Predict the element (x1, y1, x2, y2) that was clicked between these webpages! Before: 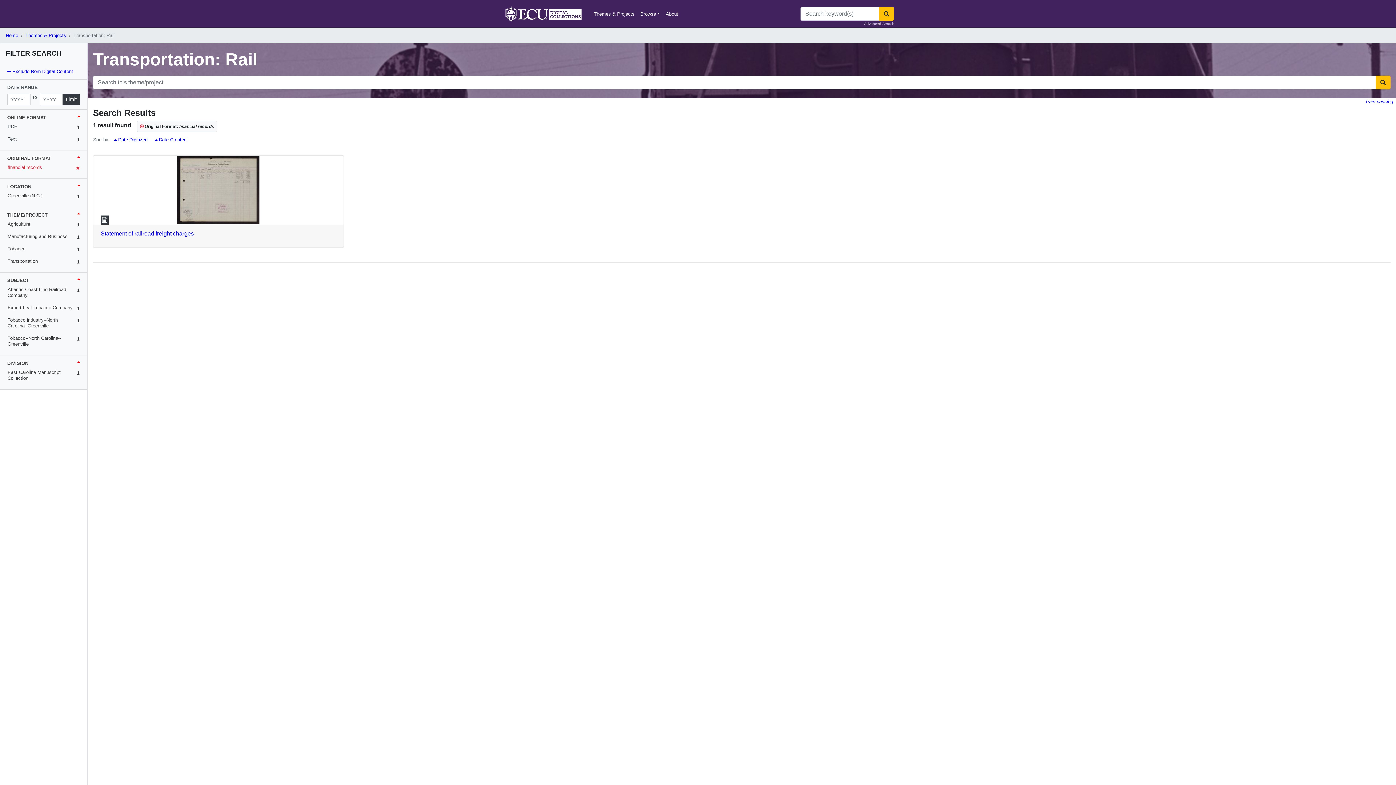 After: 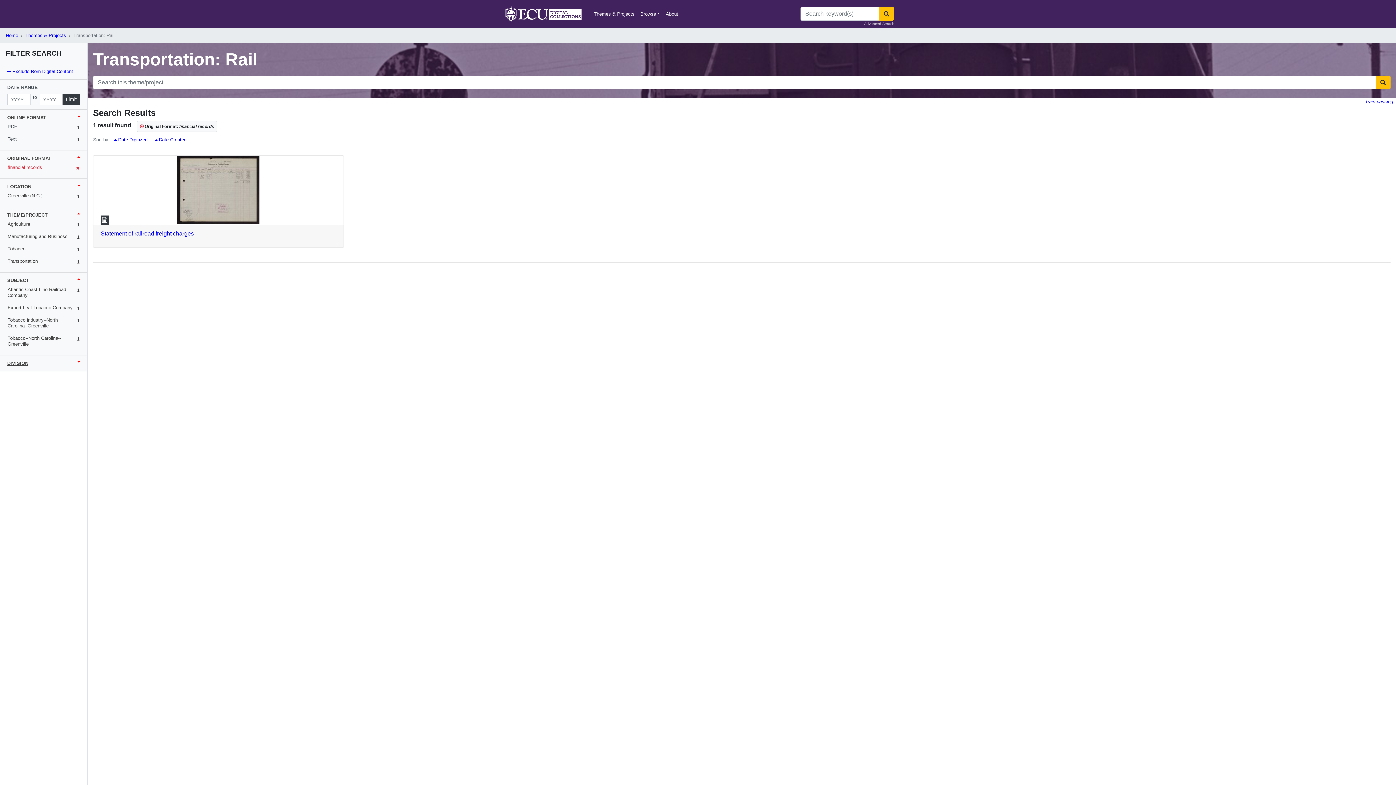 Action: label: DIVISION bbox: (7, 360, 28, 366)